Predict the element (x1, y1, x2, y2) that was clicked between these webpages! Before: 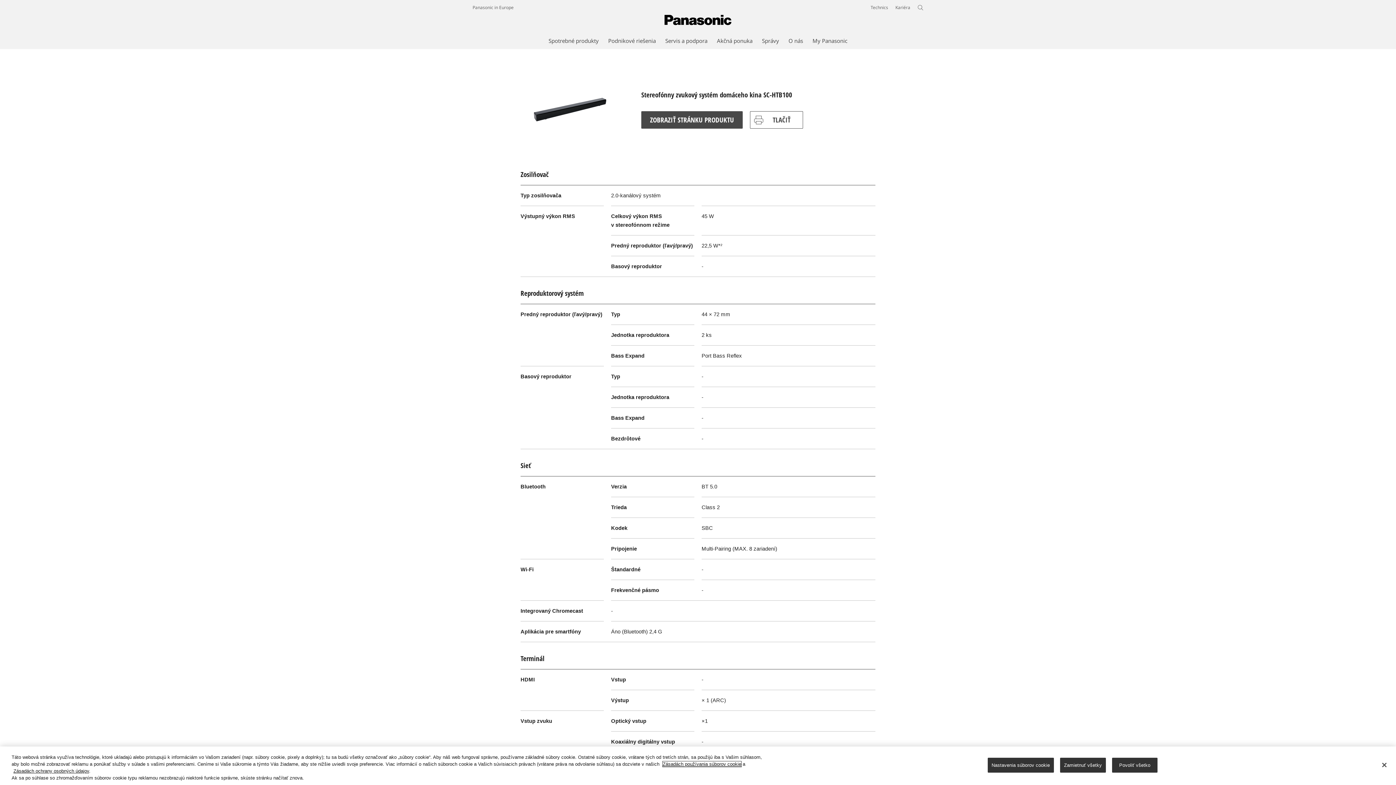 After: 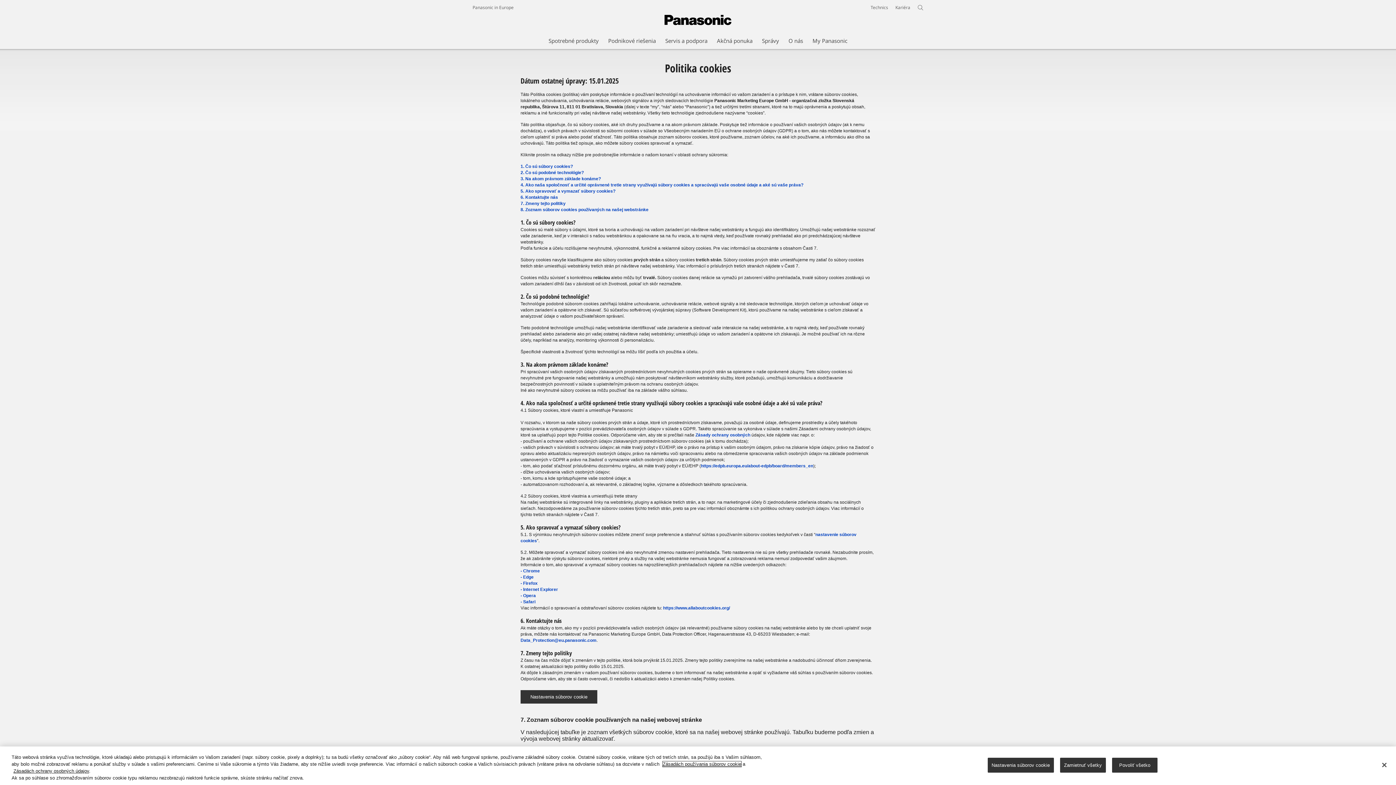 Action: bbox: (662, 761, 741, 767) label: Zásadách používania súborov cookie